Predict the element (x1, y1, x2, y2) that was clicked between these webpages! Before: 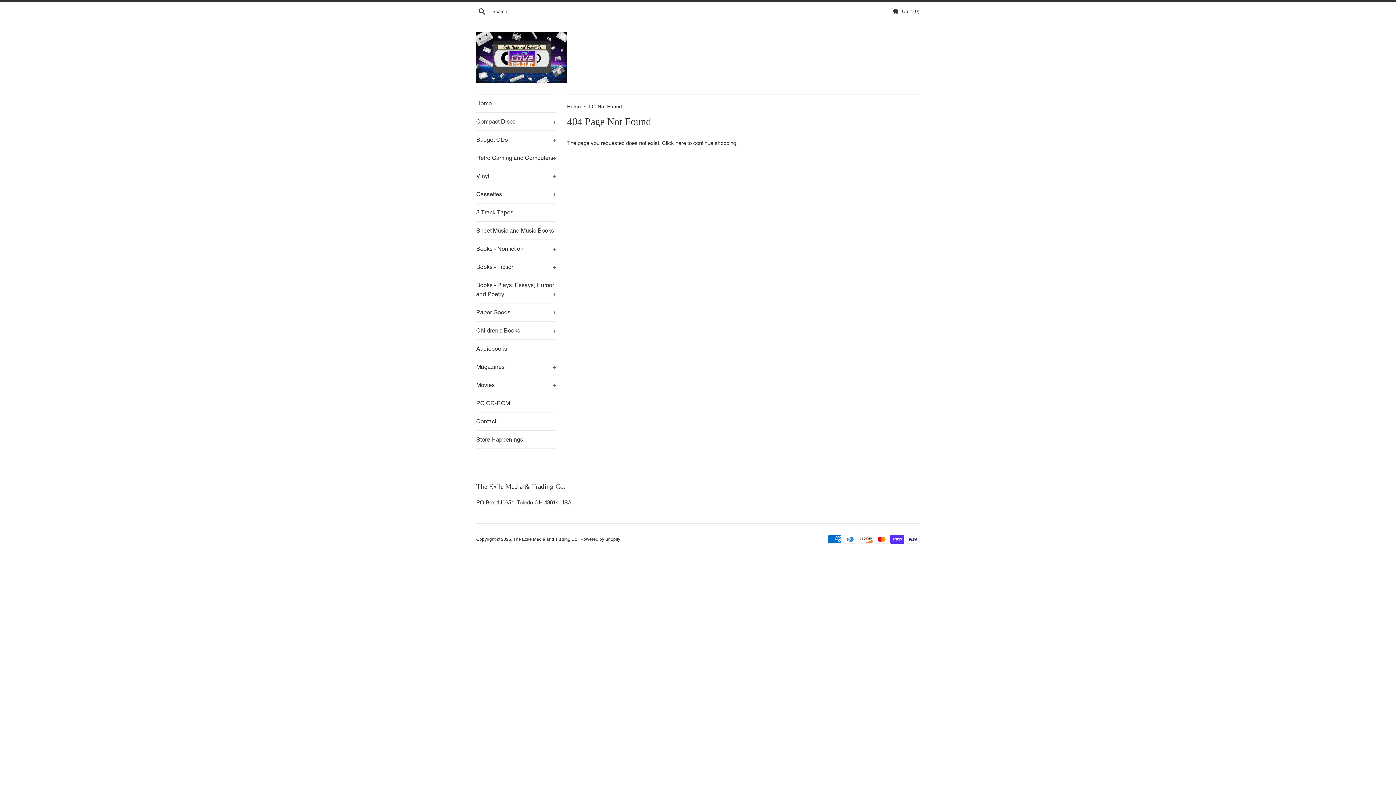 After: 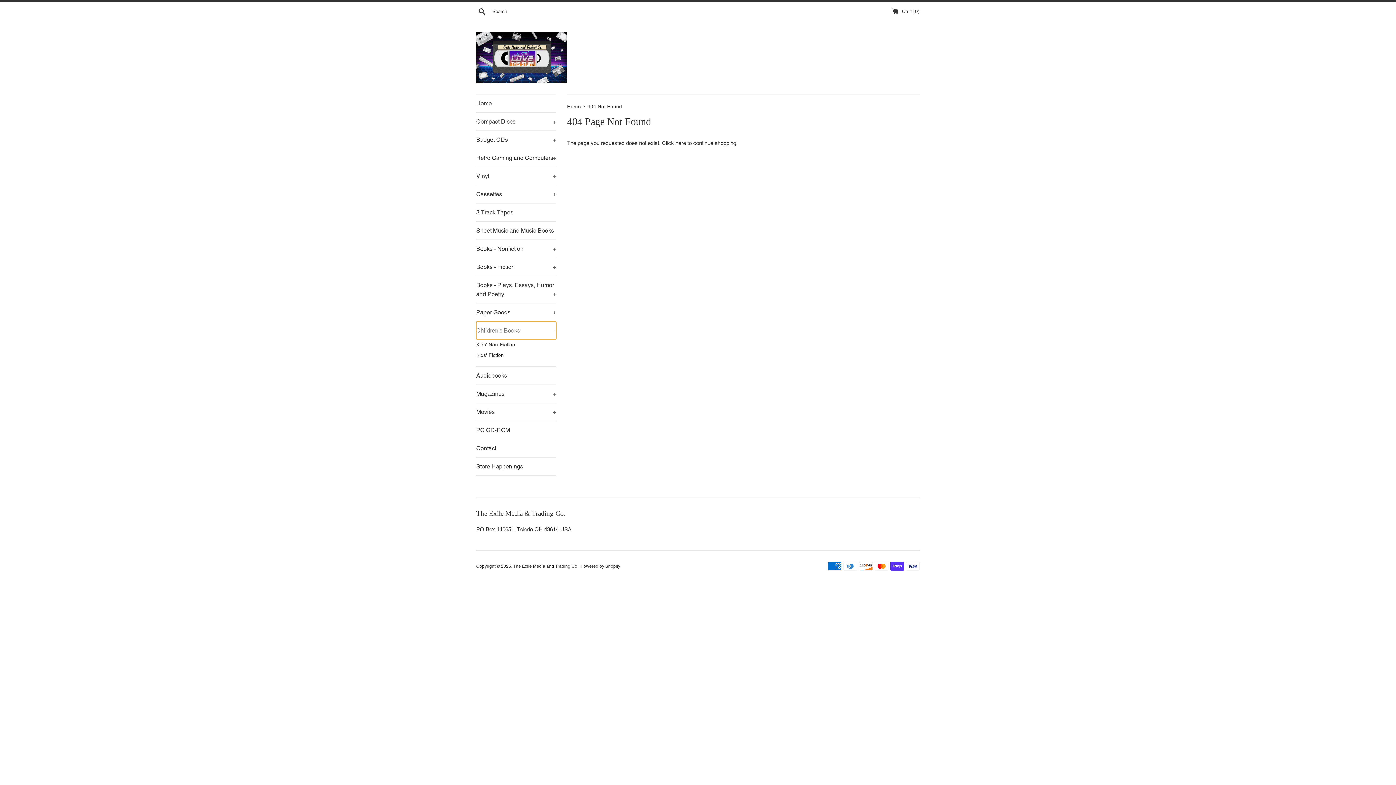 Action: label: Children's Books
+ bbox: (476, 321, 556, 339)